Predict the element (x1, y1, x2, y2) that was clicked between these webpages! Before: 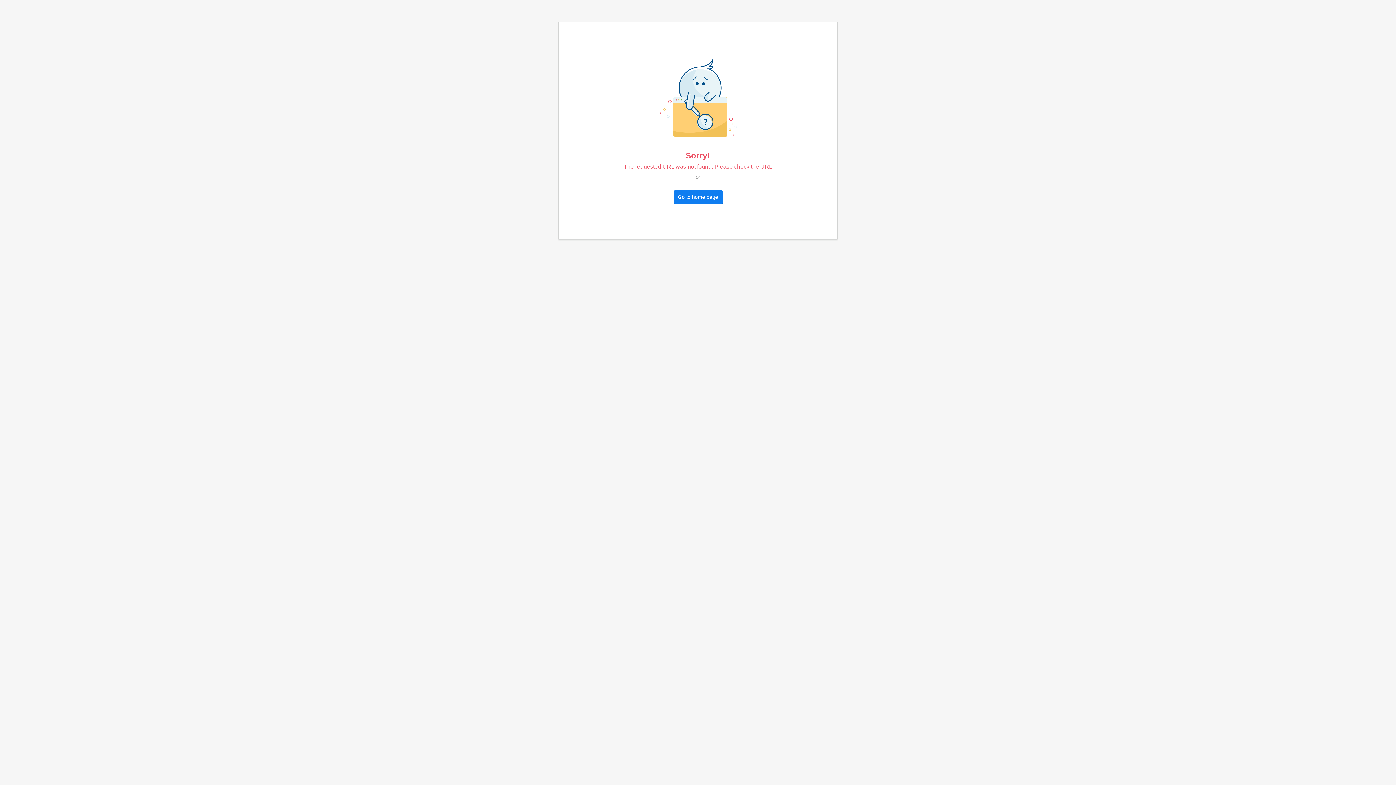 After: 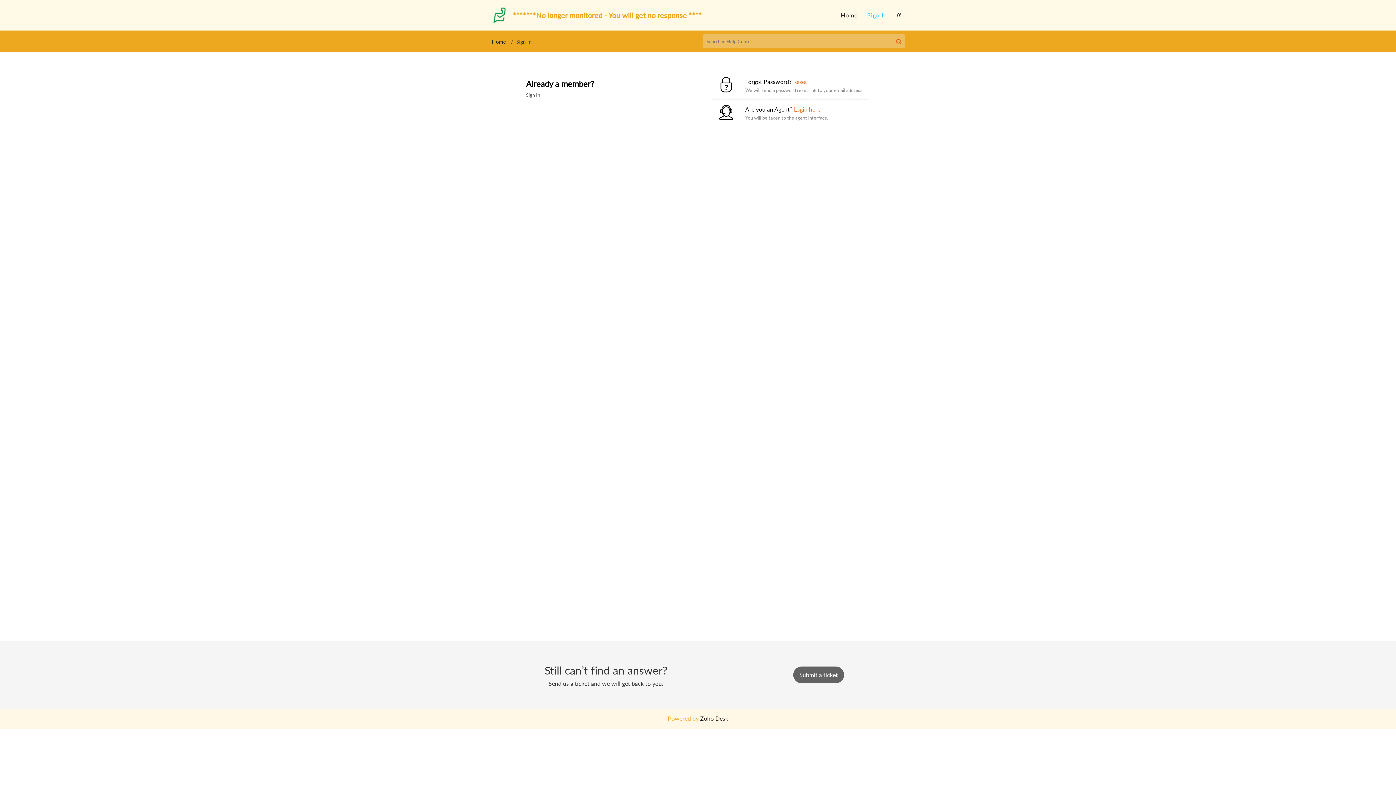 Action: label: Go to home page bbox: (673, 190, 722, 203)